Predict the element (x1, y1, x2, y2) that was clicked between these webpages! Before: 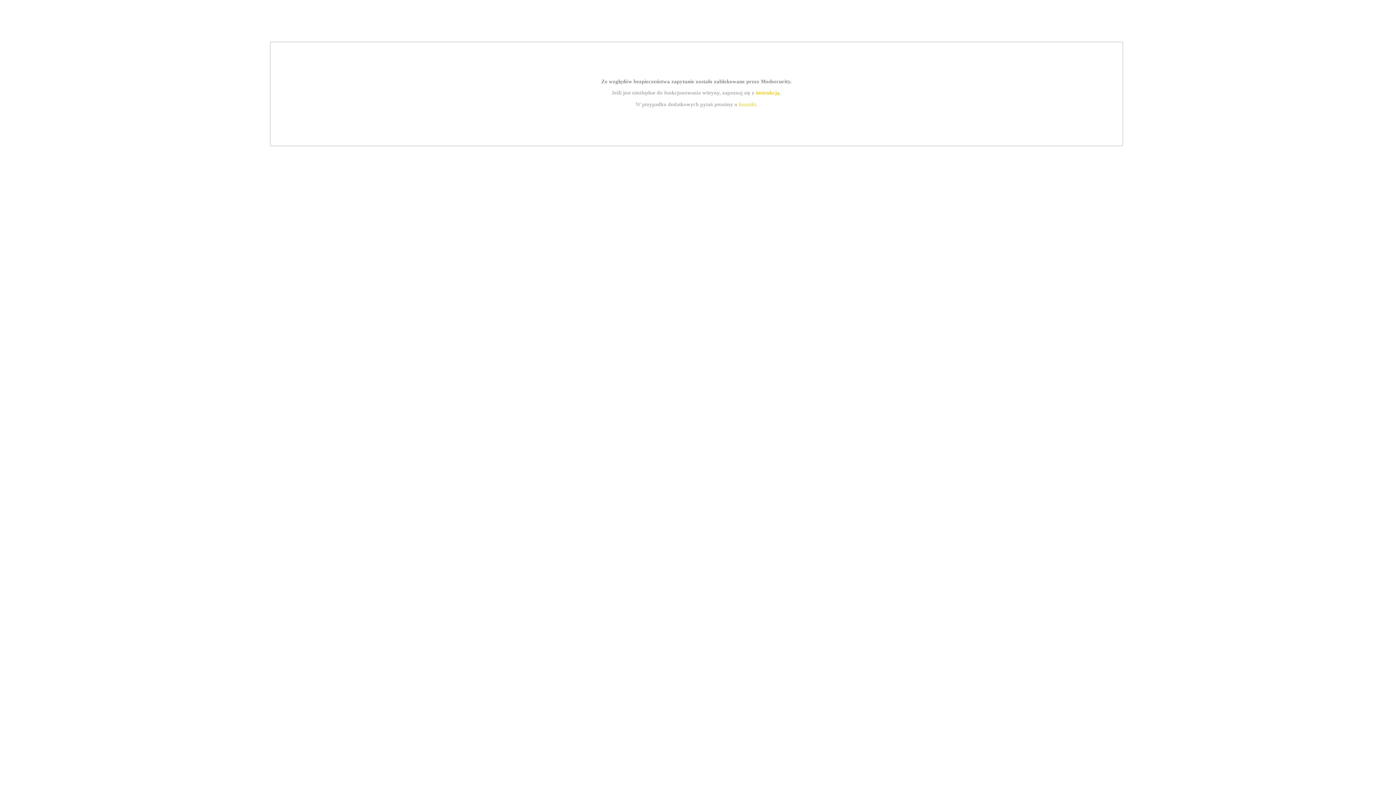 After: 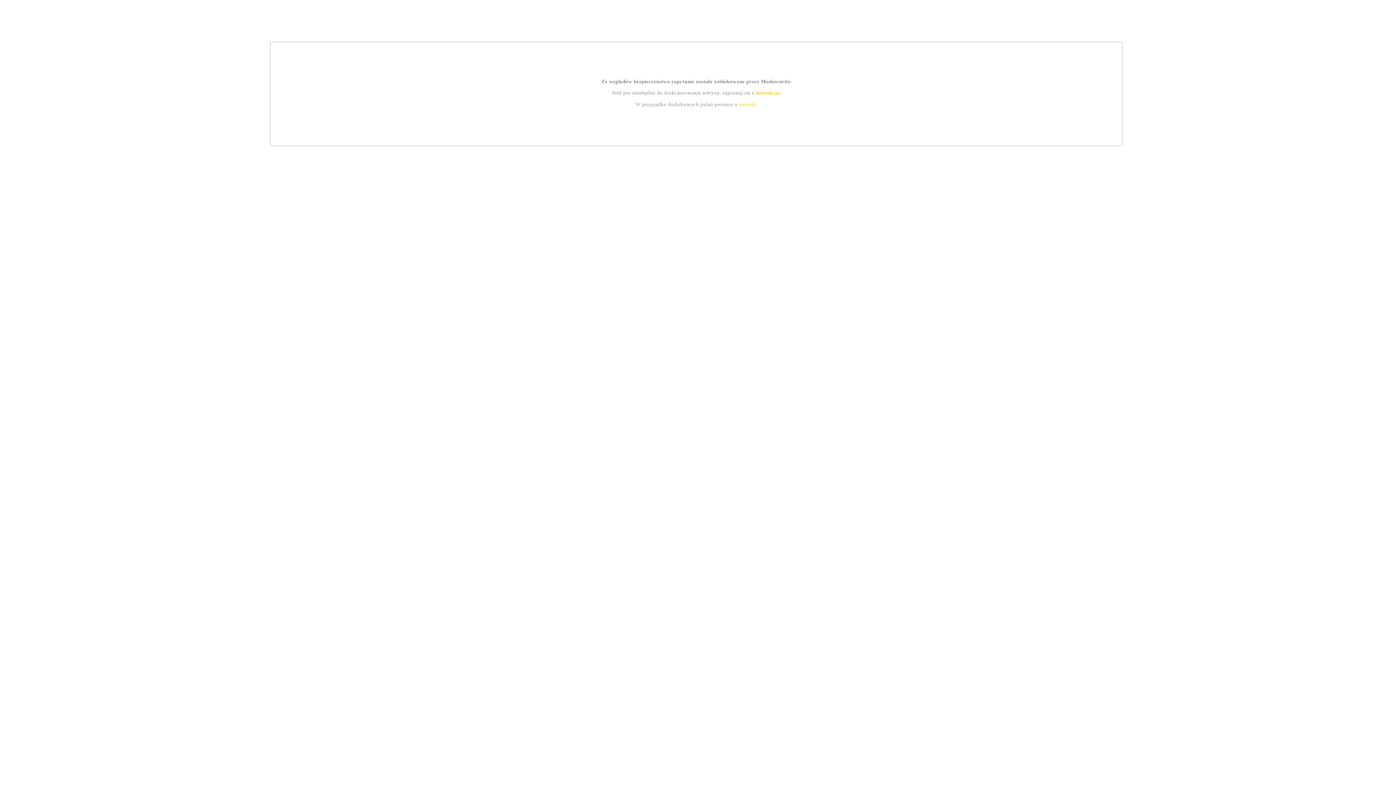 Action: label: kontakt bbox: (739, 101, 756, 107)